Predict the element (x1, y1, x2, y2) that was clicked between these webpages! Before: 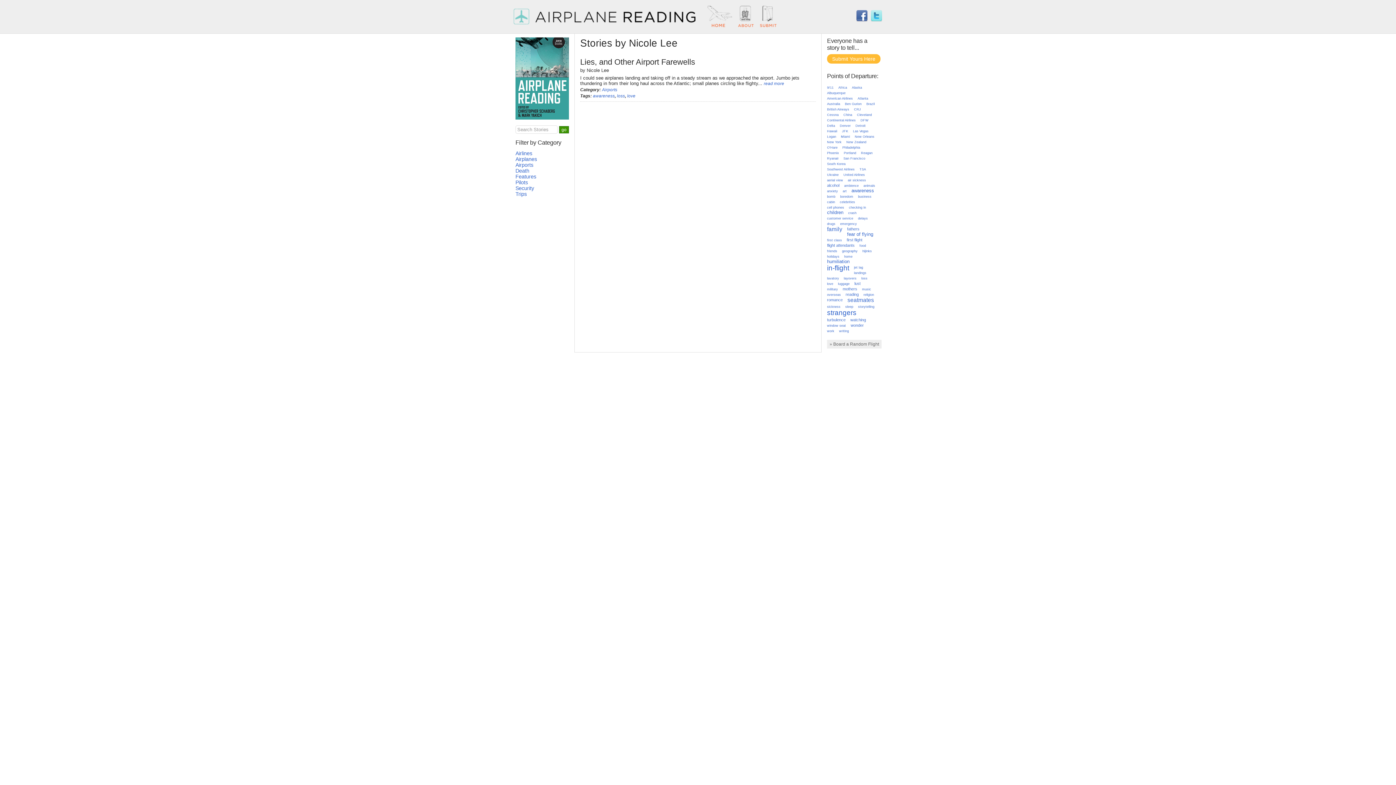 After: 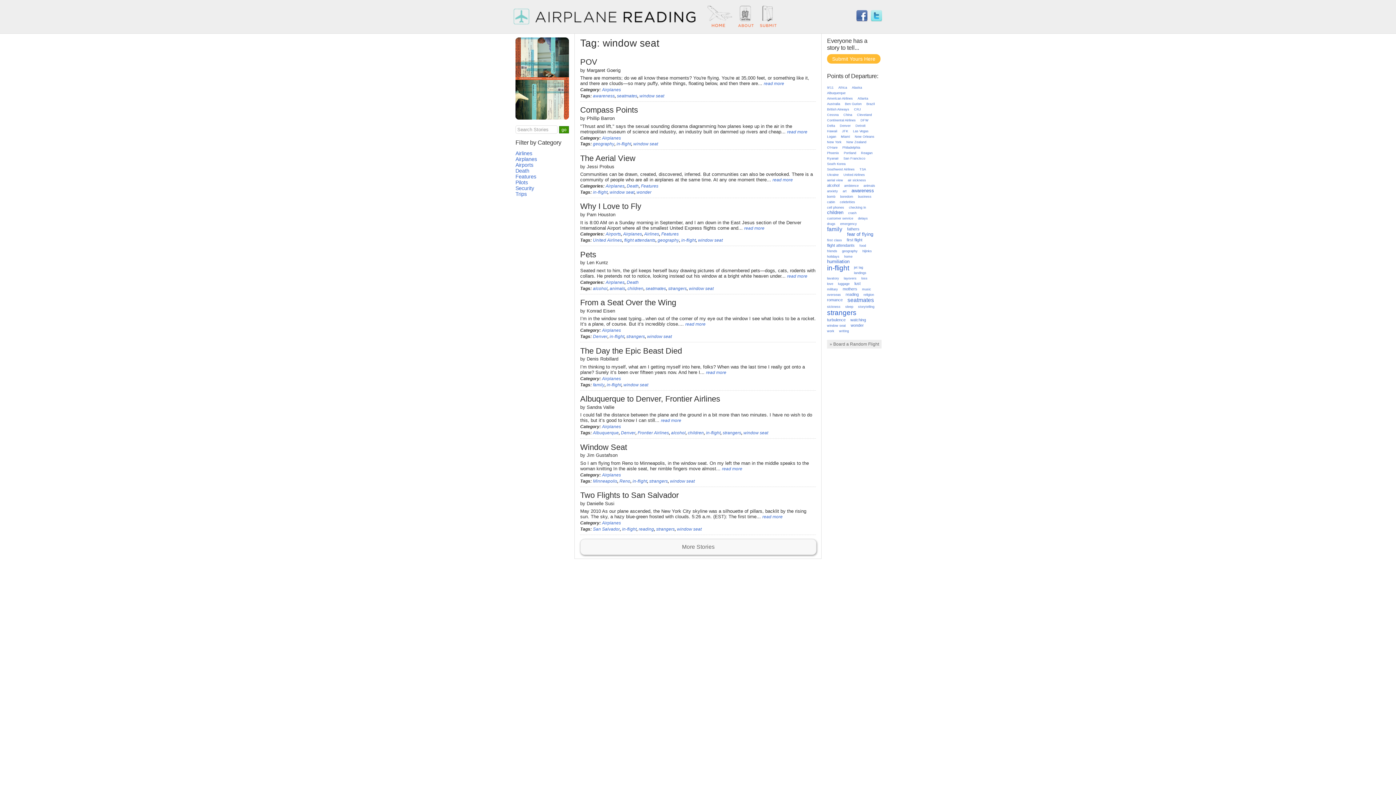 Action: bbox: (827, 324, 846, 327) label: window seat